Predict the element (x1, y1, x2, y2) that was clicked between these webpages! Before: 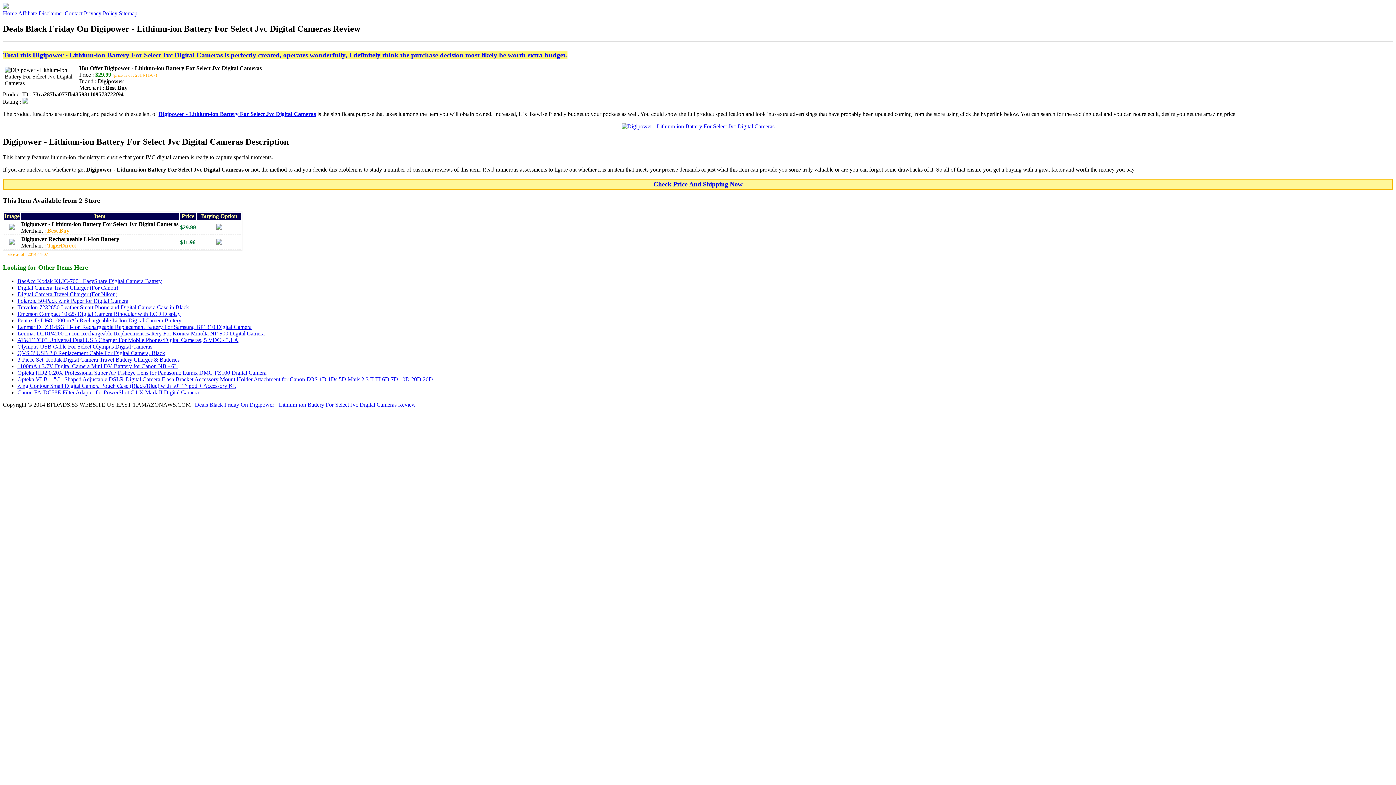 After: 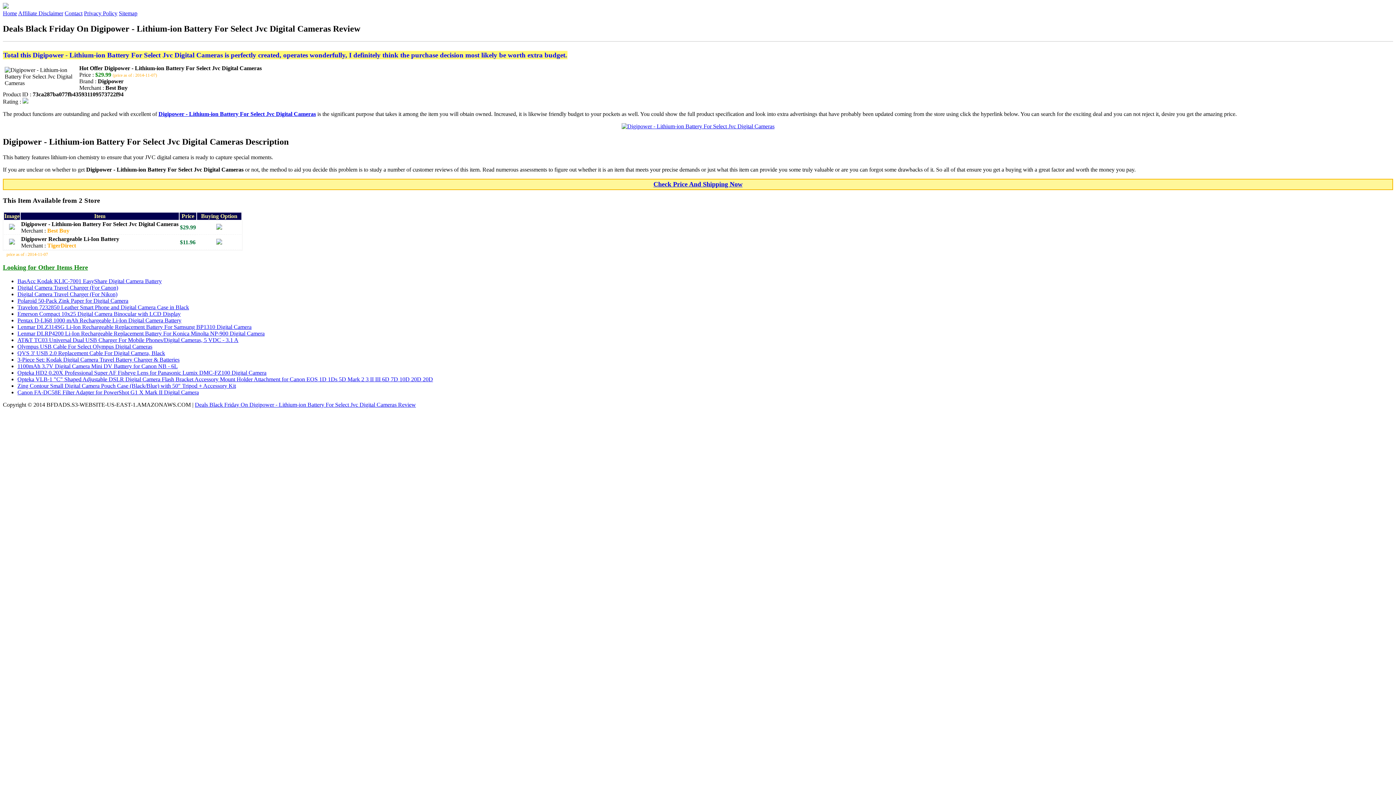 Action: bbox: (194, 401, 416, 408) label: Deals Black Friday On Digipower - Lithium-ion Battery For Select Jvc Digital Cameras Review